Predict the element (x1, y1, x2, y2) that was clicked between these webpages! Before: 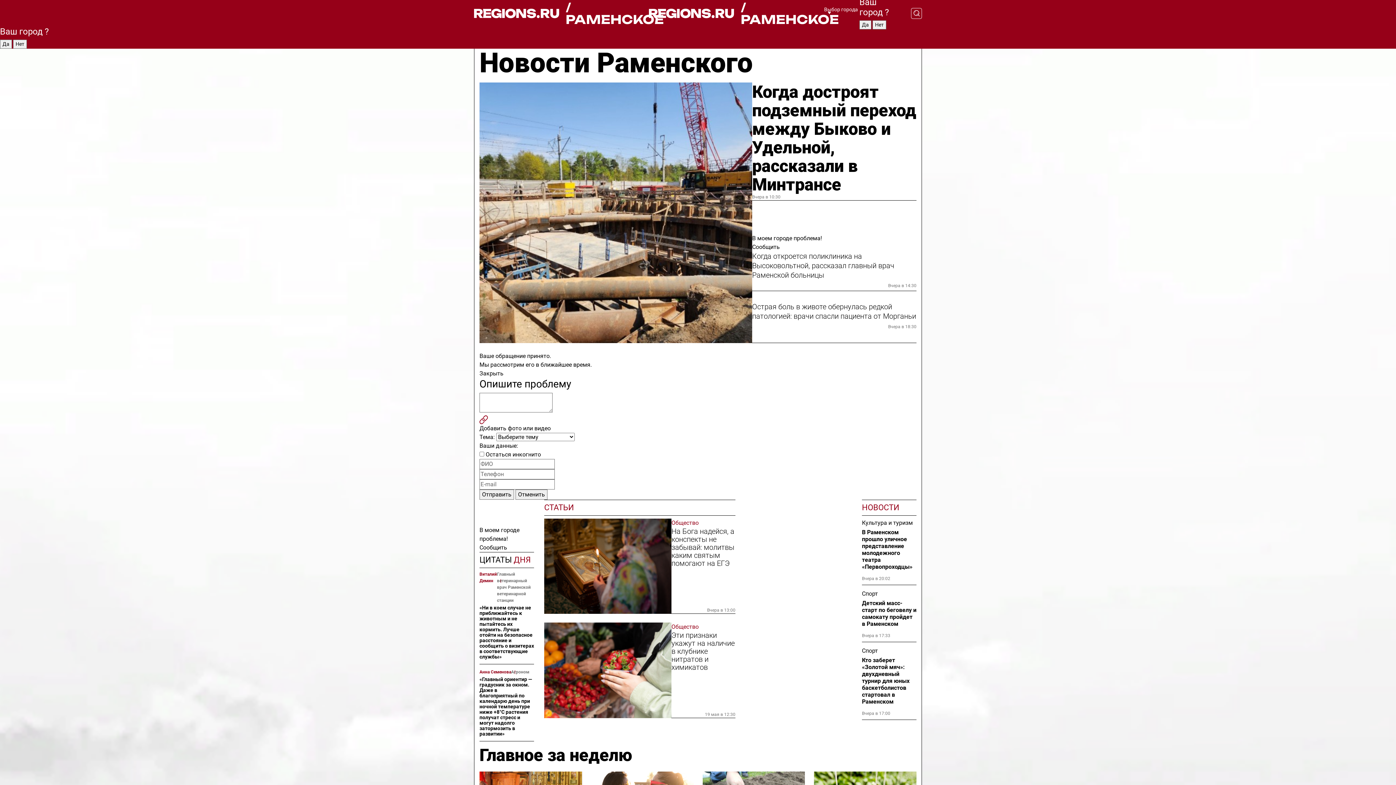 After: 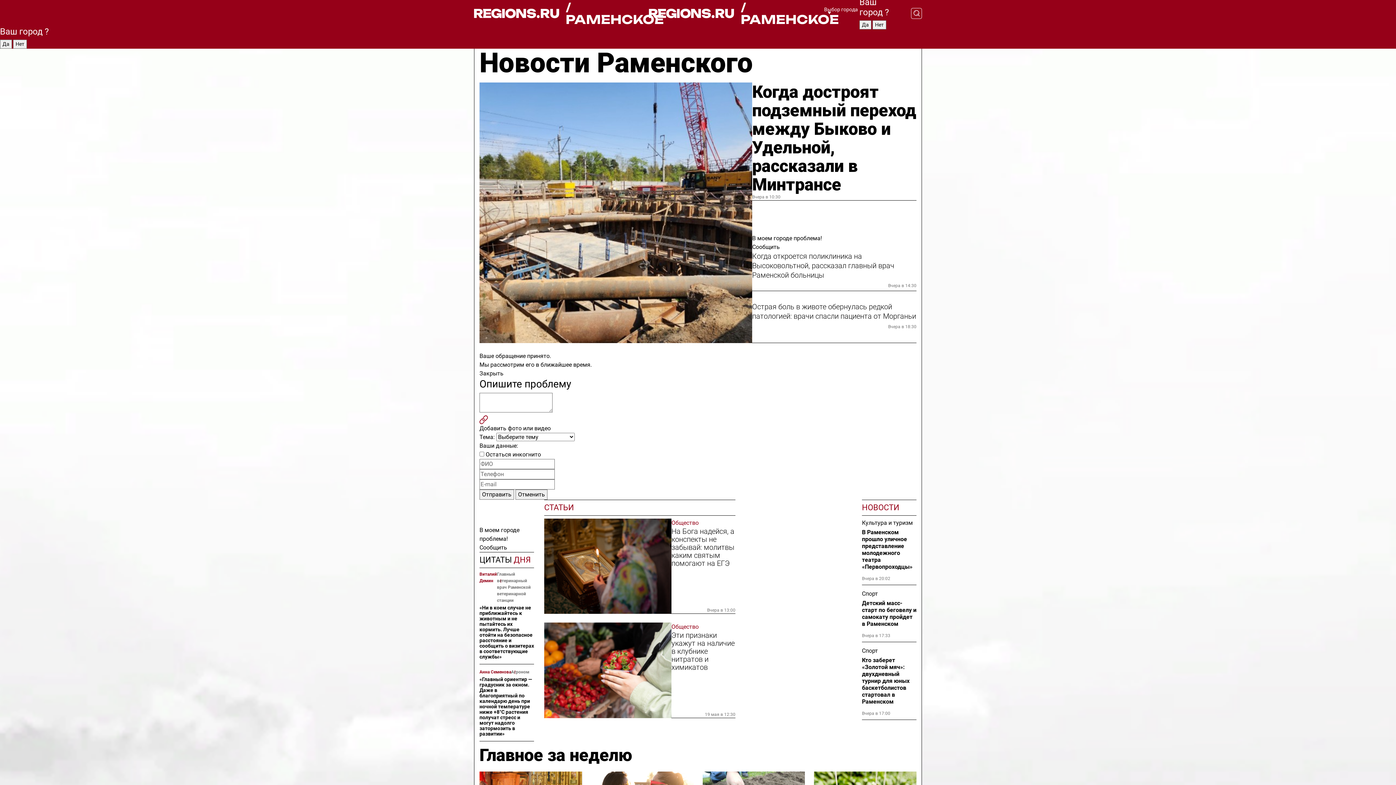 Action: label: / РАМЕНСКОЕ bbox: (649, 1, 824, 25)